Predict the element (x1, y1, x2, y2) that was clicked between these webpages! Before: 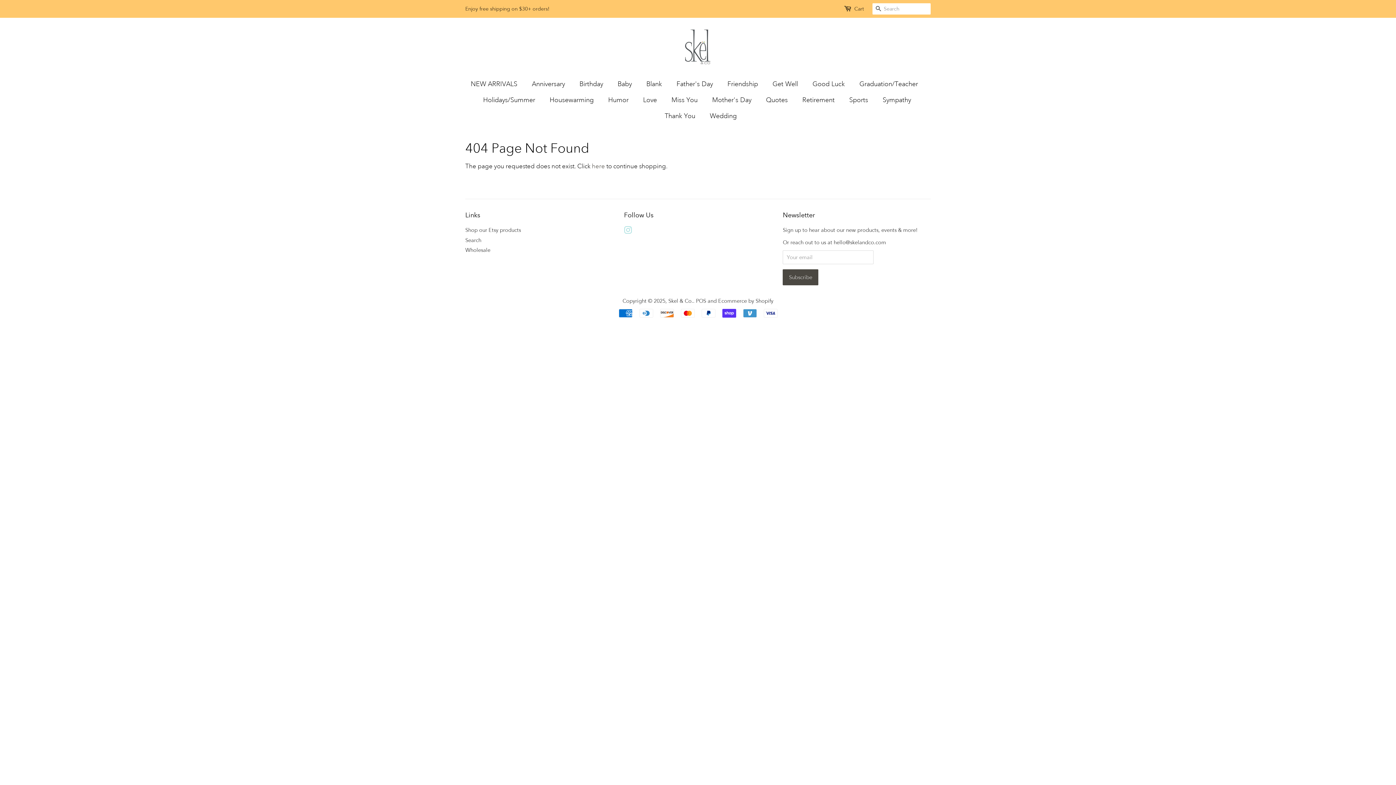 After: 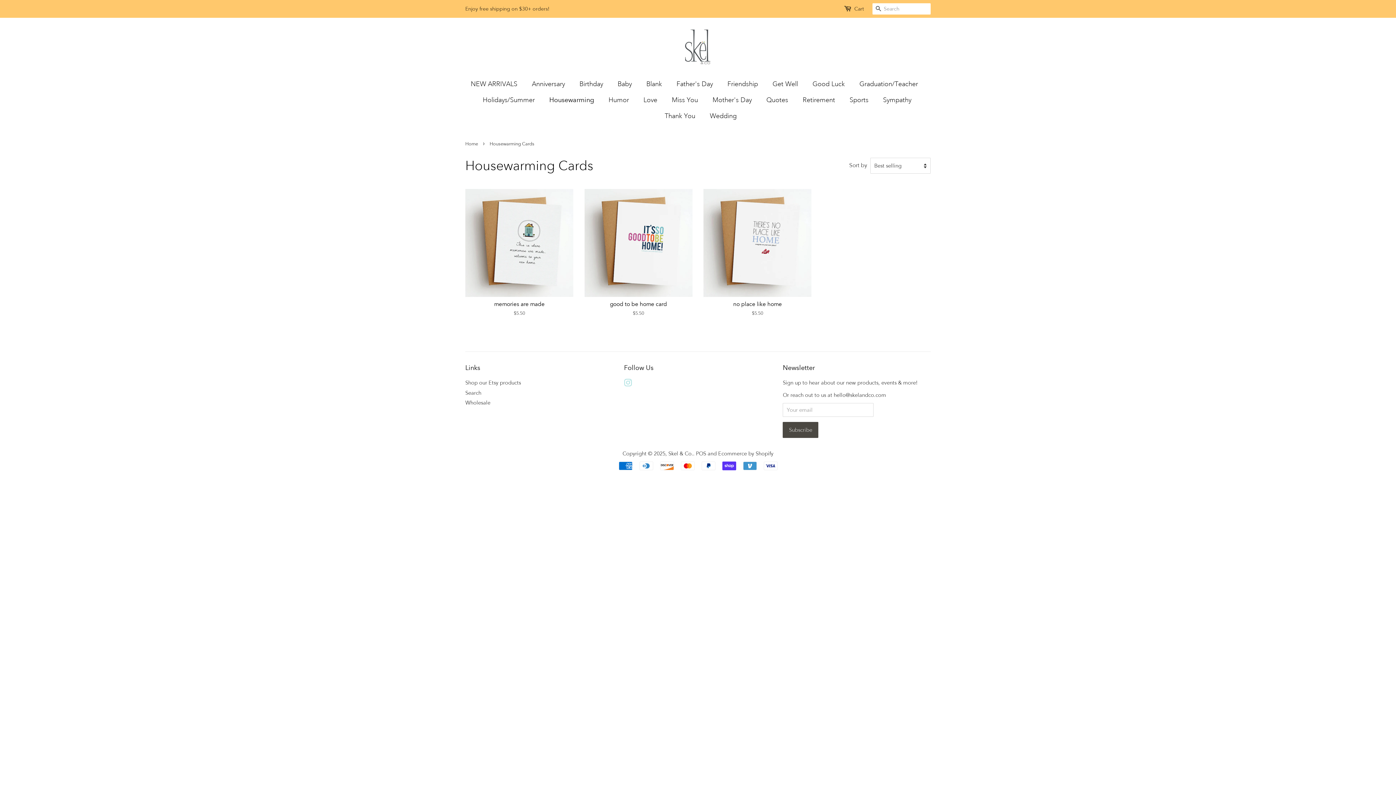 Action: bbox: (544, 92, 601, 108) label: Housewarming